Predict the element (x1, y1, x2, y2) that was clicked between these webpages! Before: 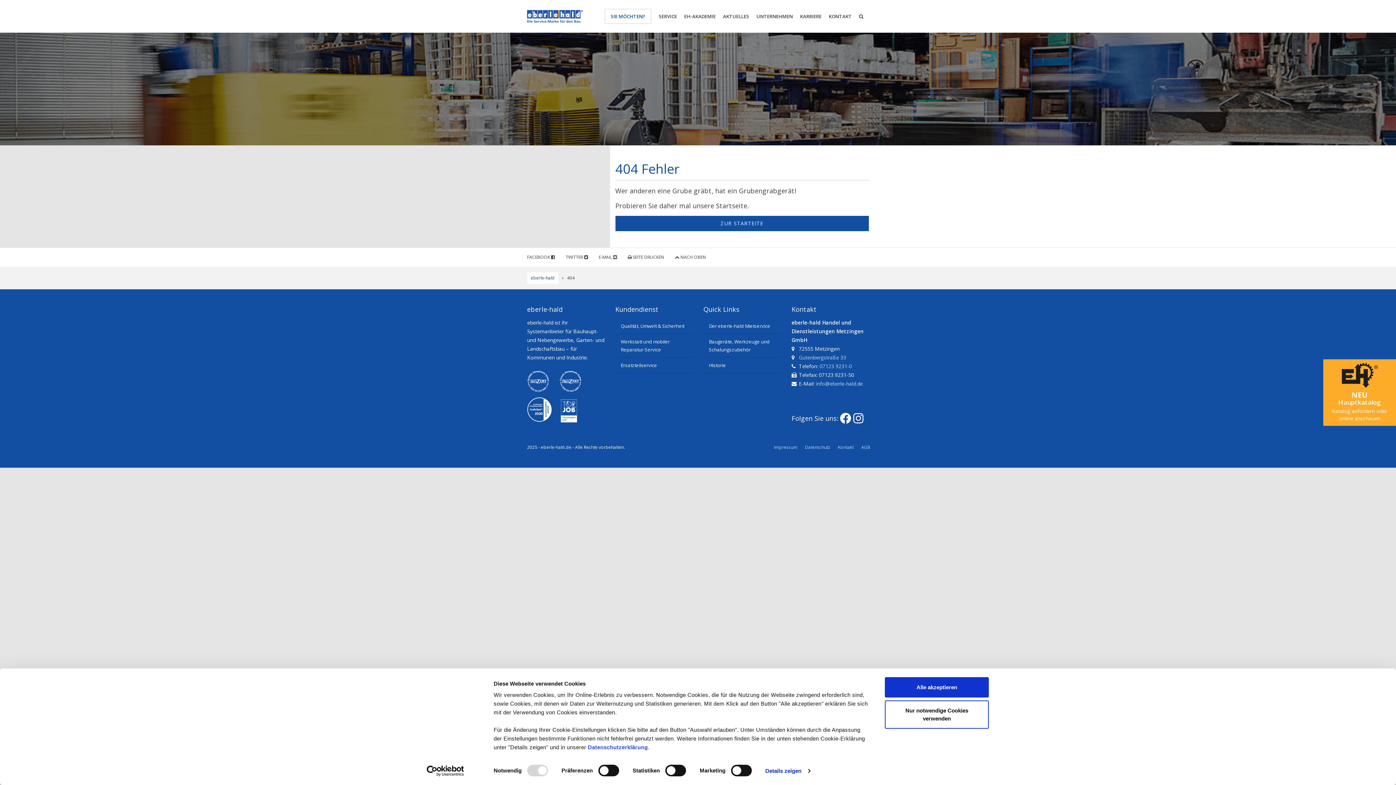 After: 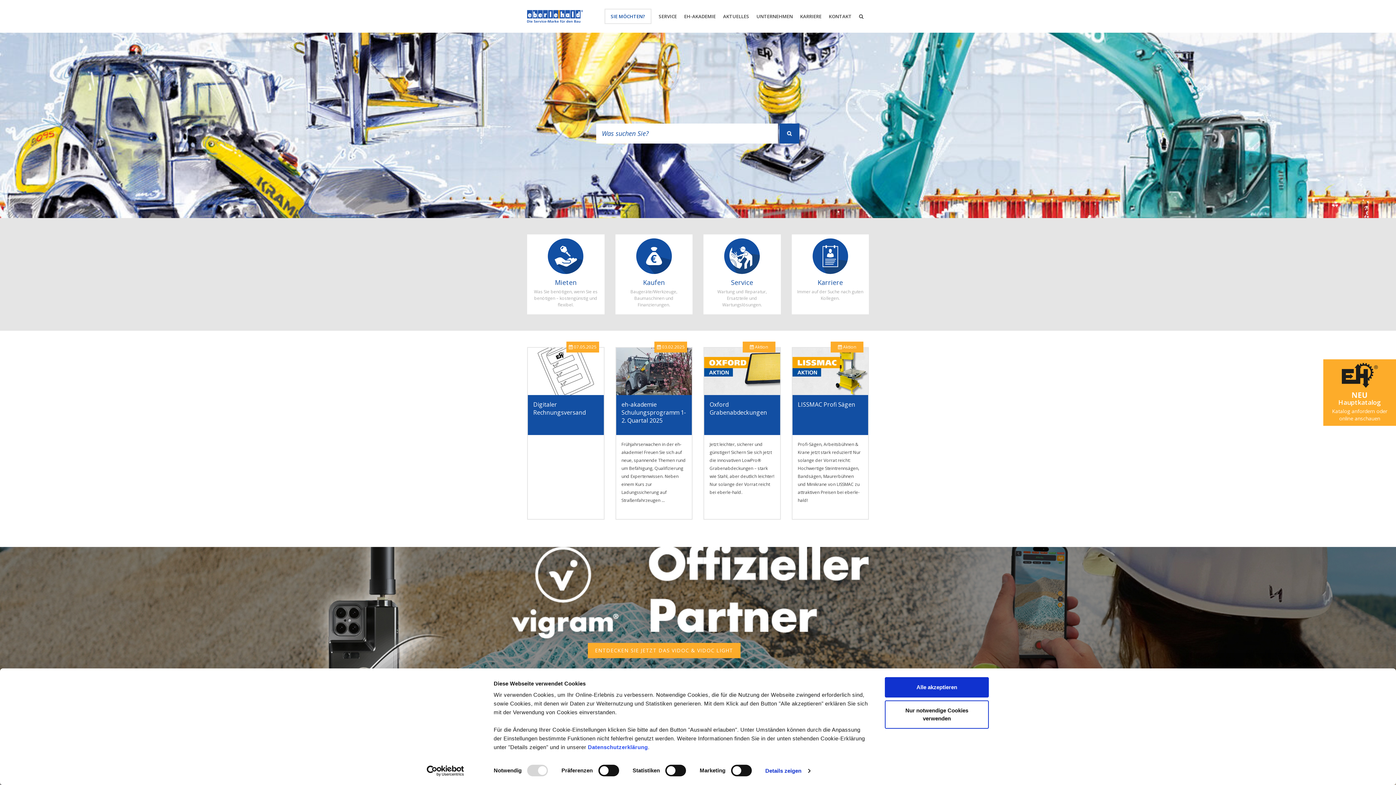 Action: bbox: (615, 216, 869, 231) label: ZUR STARTEITE